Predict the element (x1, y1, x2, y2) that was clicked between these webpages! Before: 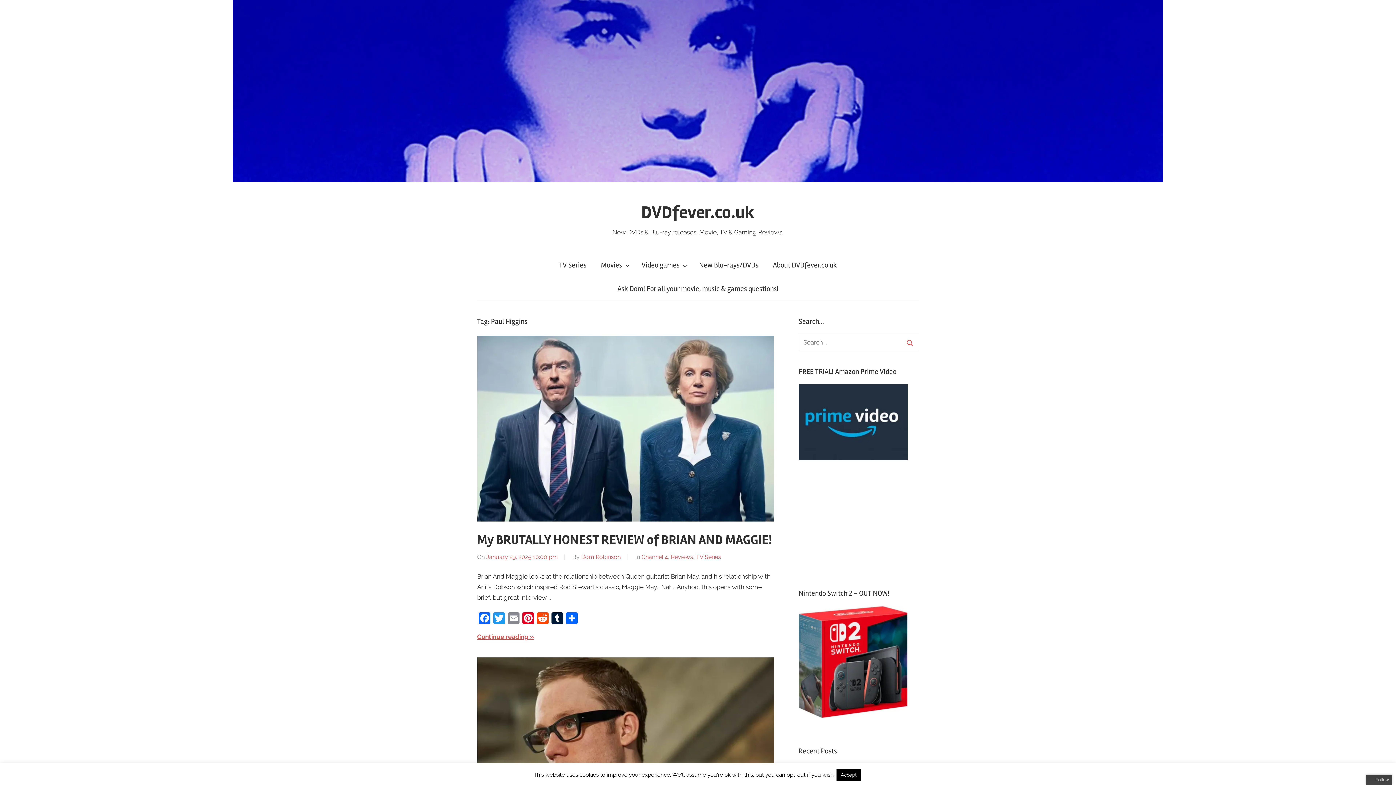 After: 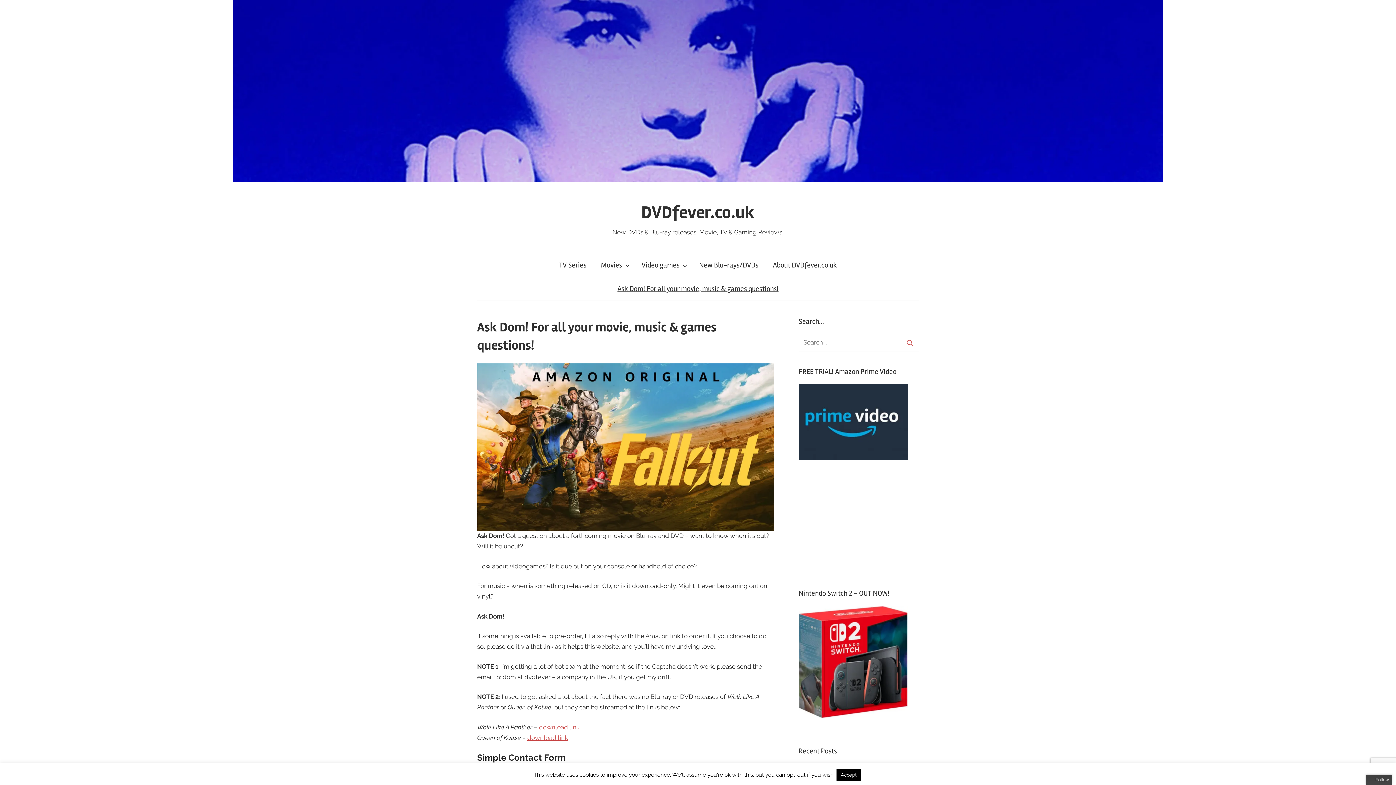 Action: label: Ask Dom! For all your movie, music & games questions! bbox: (610, 277, 786, 300)